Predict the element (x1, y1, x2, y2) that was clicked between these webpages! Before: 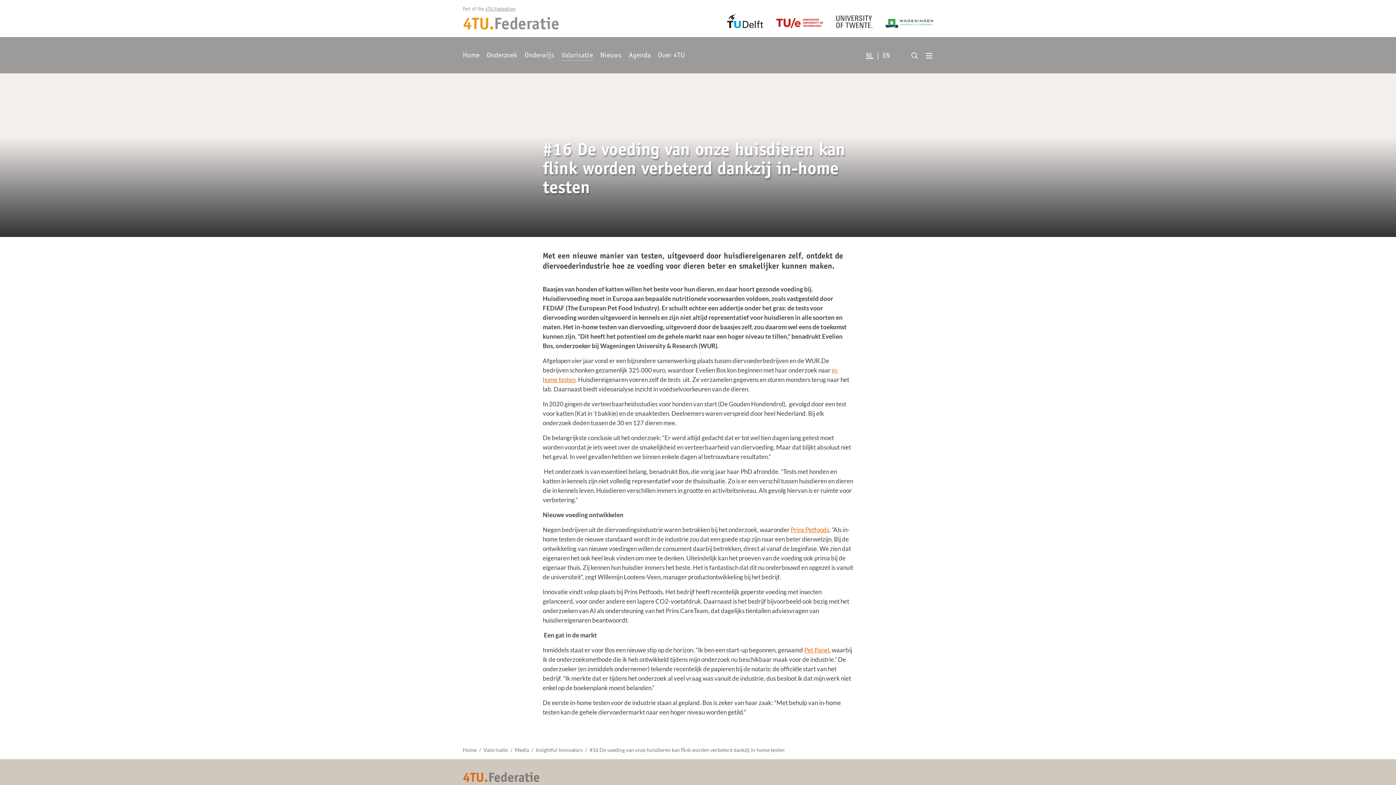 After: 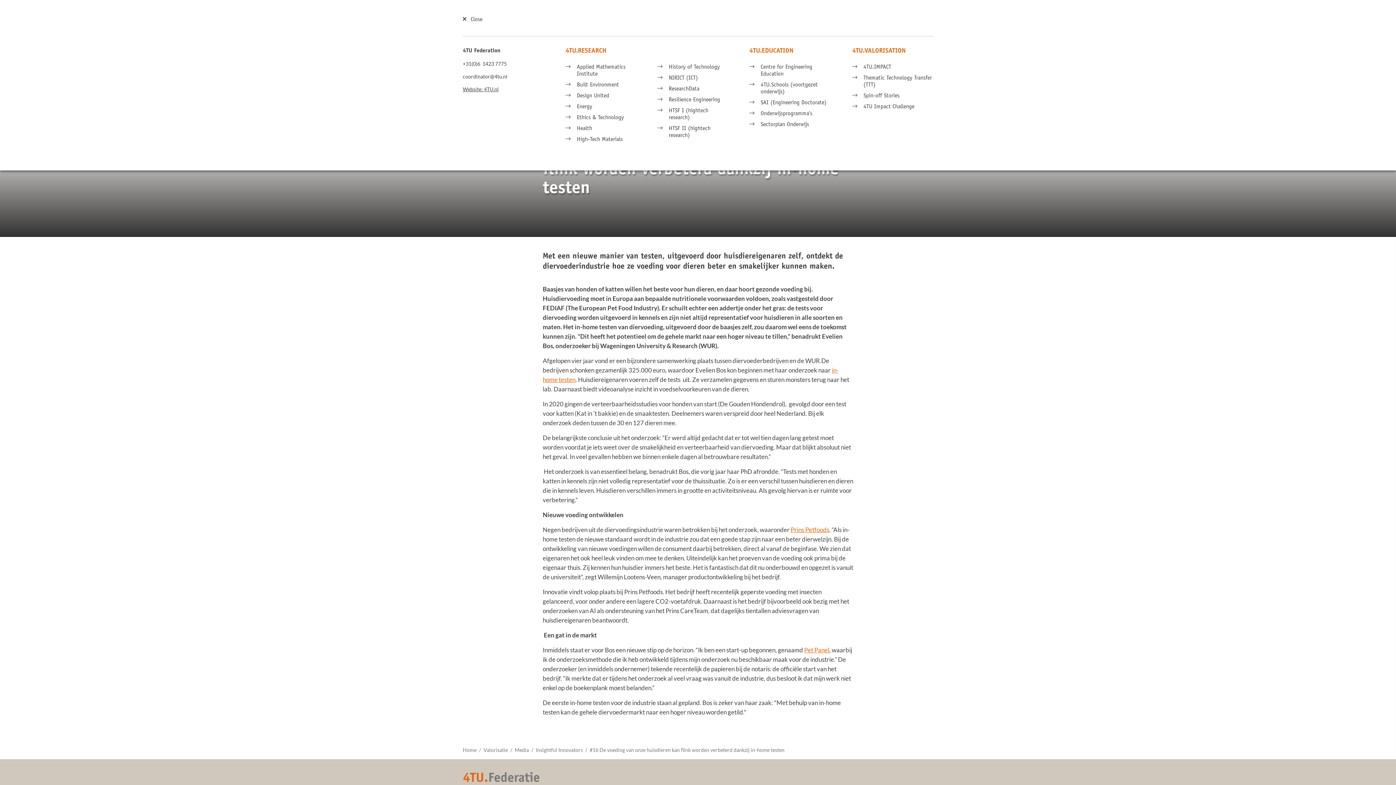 Action: label: 4TU.Federation bbox: (485, 6, 515, 12)